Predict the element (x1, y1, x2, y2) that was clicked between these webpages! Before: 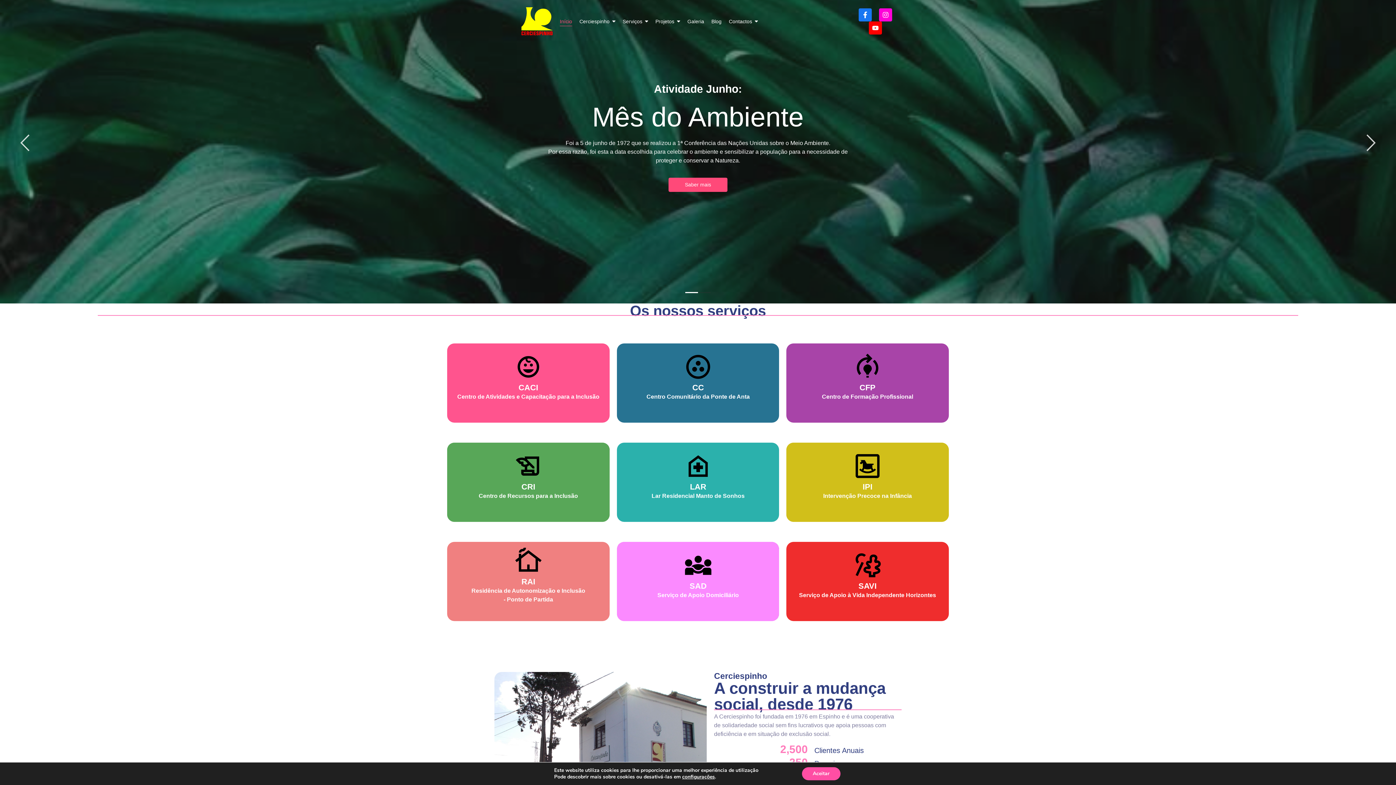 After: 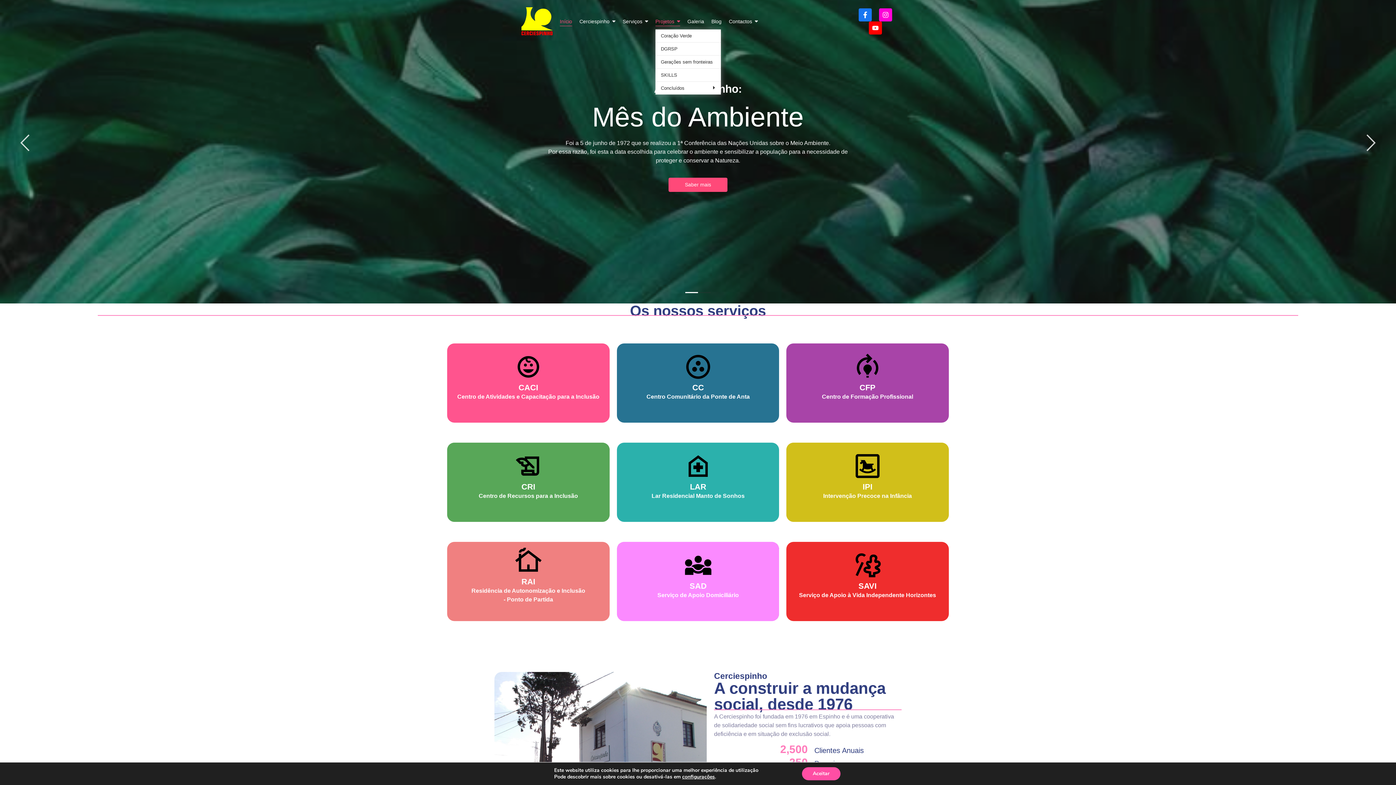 Action: bbox: (655, 18, 680, 23) label: Projetos